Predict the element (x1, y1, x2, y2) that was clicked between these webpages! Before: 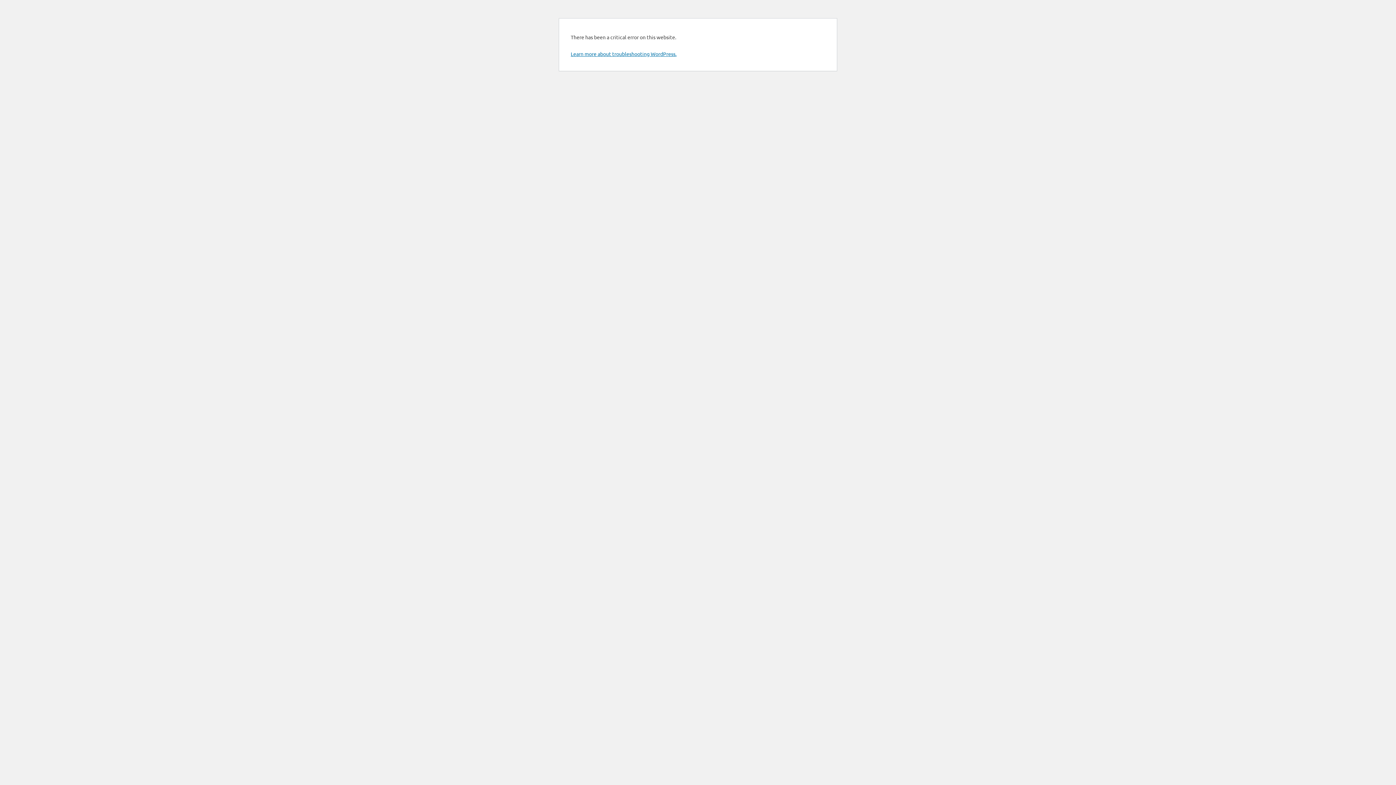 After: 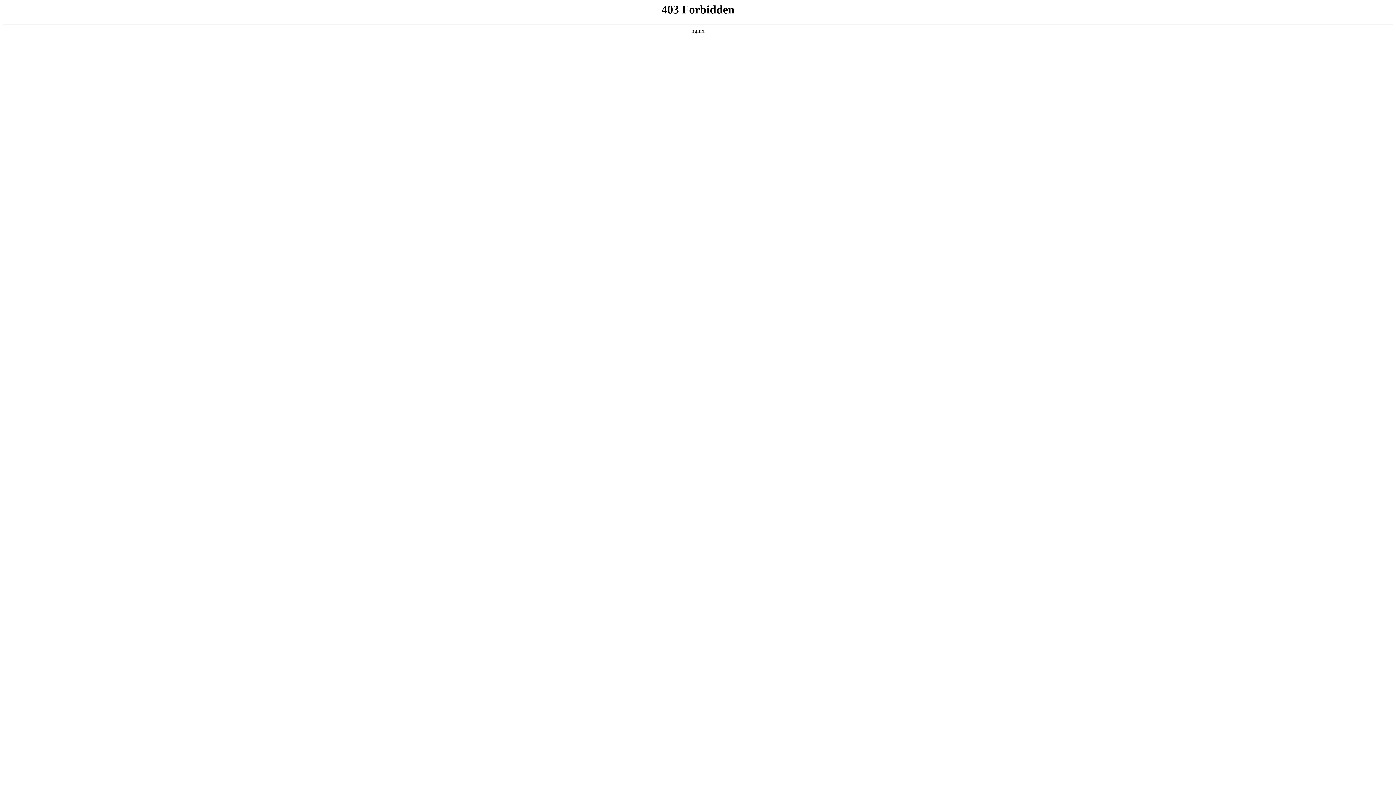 Action: label: Learn more about troubleshooting WordPress. bbox: (570, 50, 676, 57)